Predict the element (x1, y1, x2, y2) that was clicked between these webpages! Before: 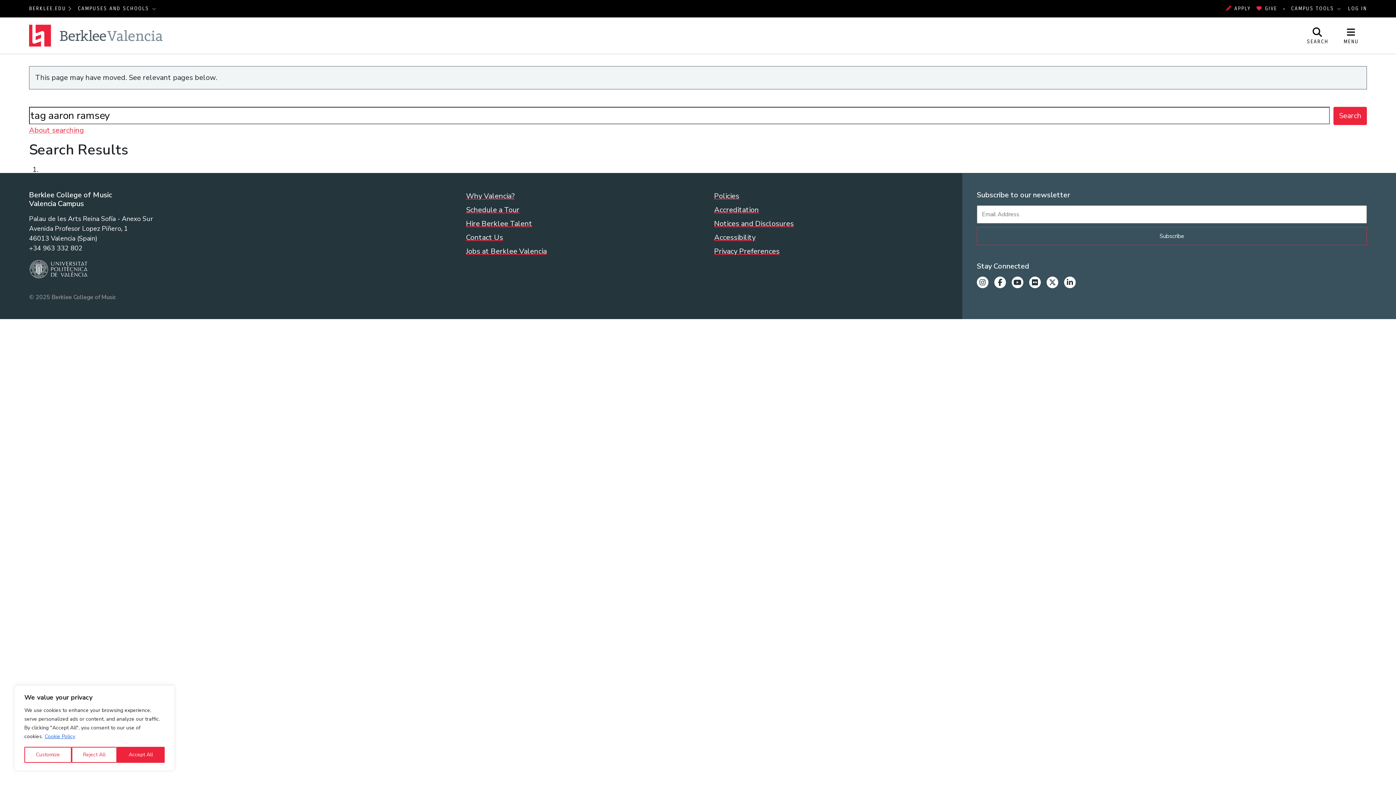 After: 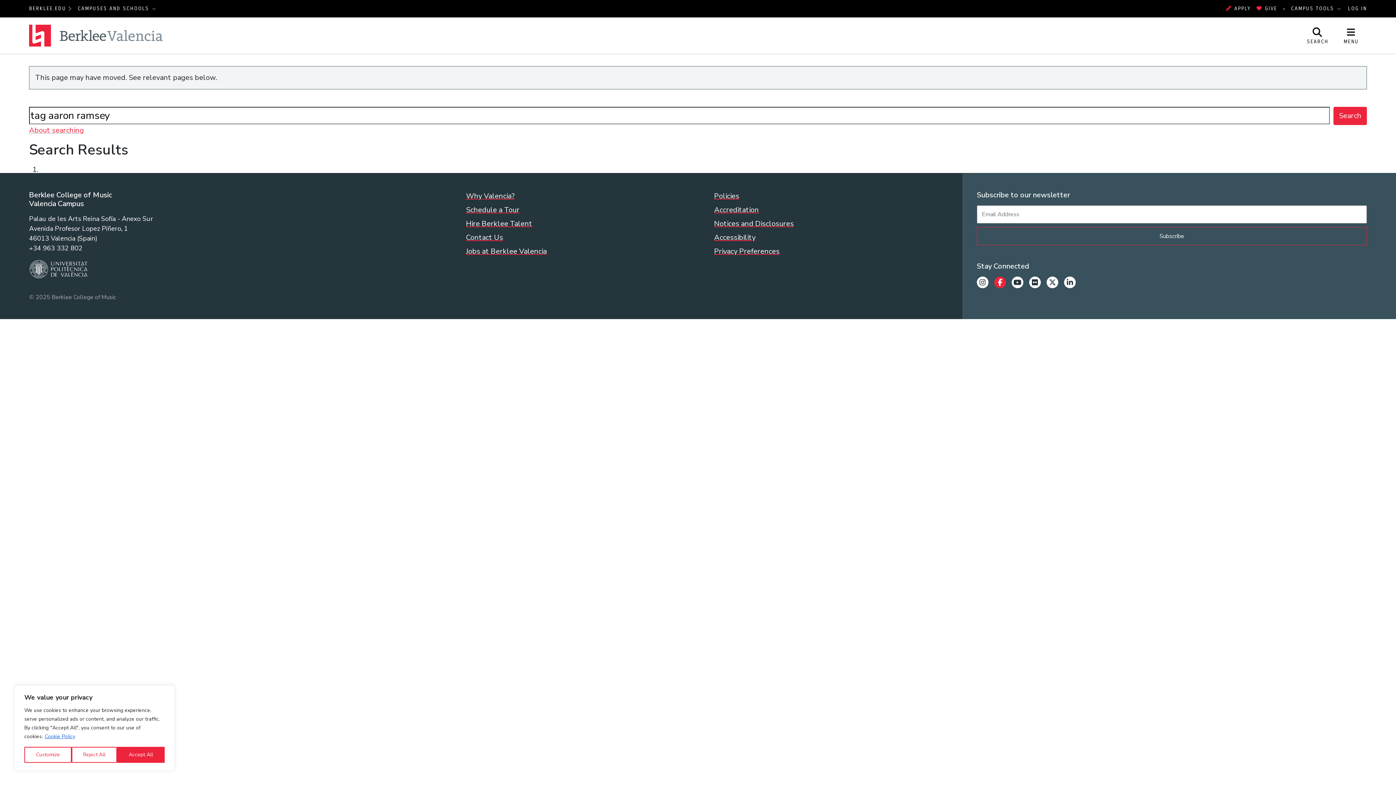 Action: label: Facebook bbox: (994, 278, 1006, 287)